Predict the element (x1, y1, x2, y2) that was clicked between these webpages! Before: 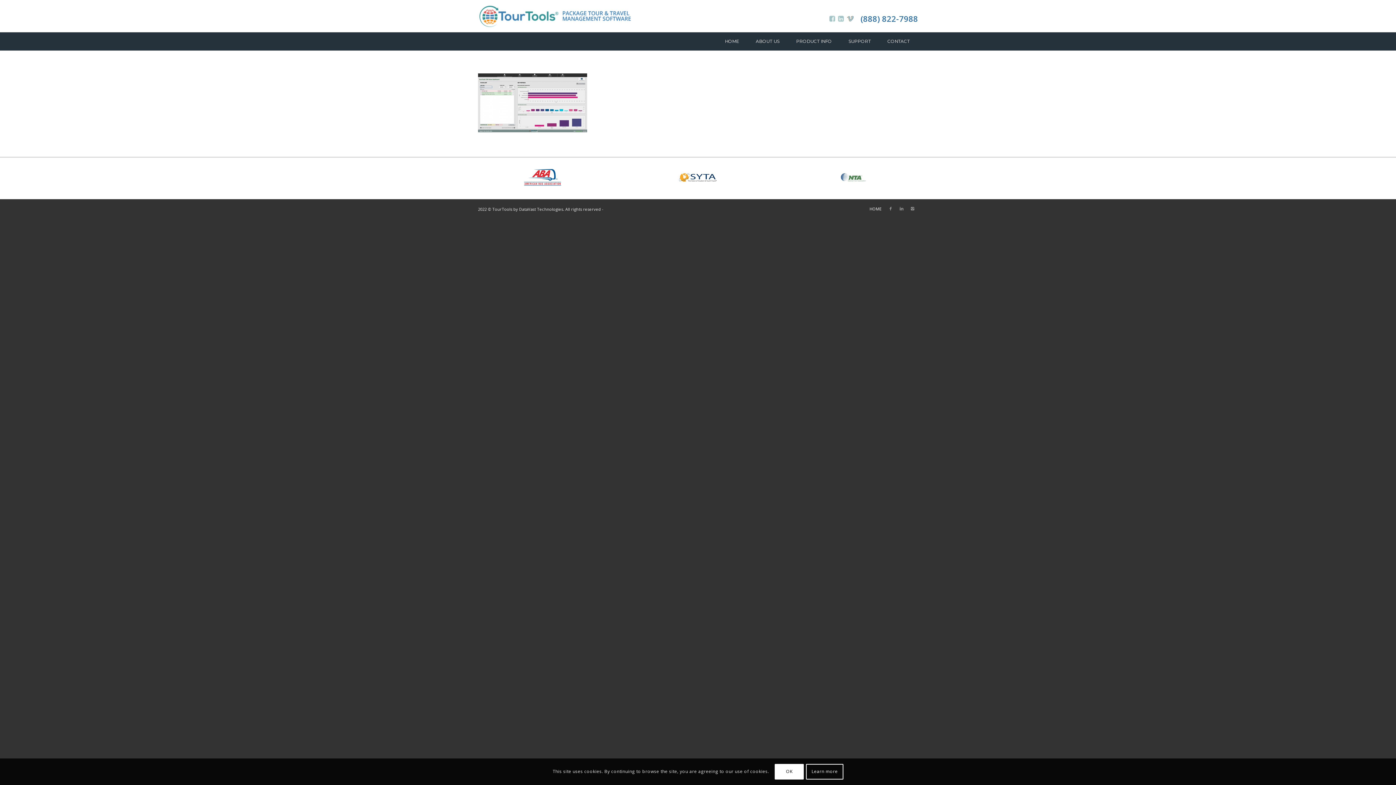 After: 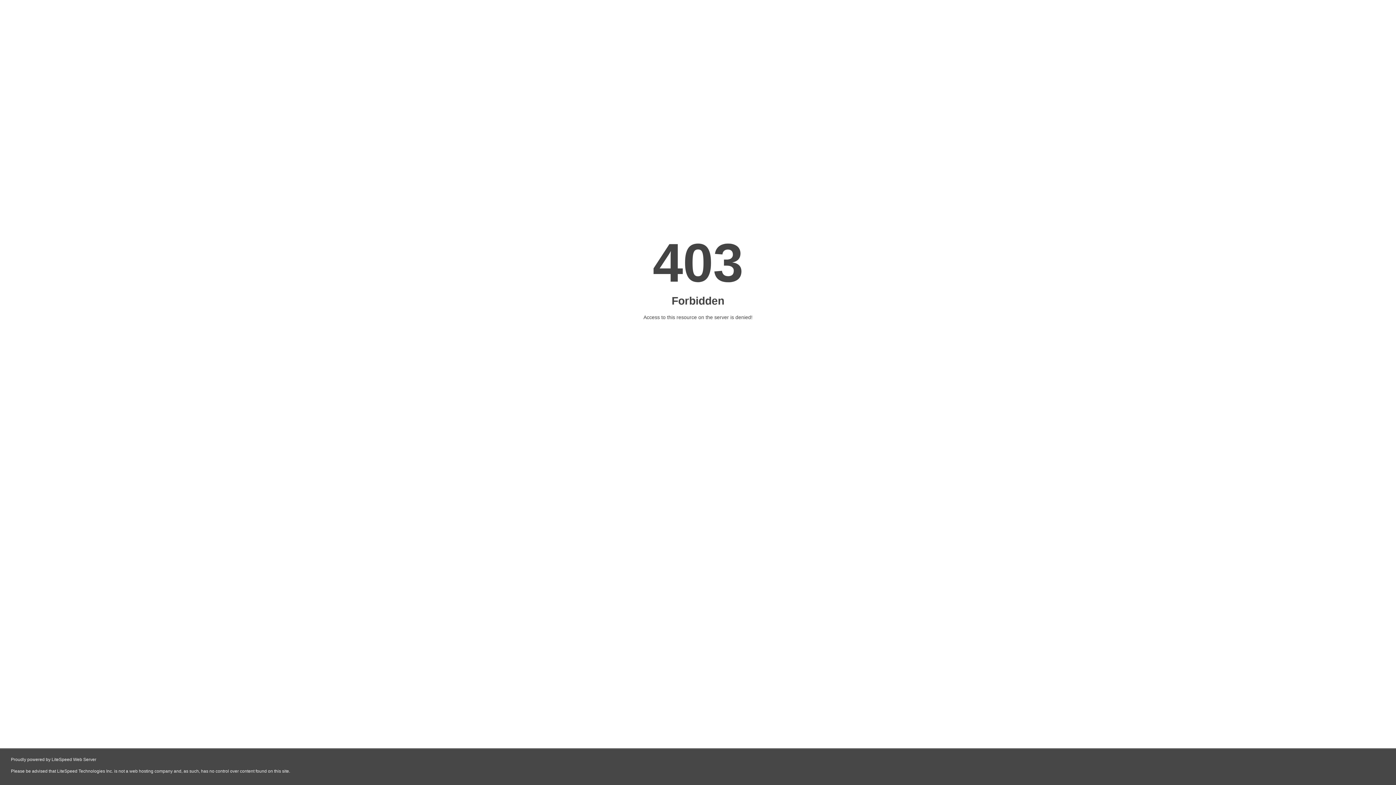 Action: bbox: (840, 184, 866, 191)